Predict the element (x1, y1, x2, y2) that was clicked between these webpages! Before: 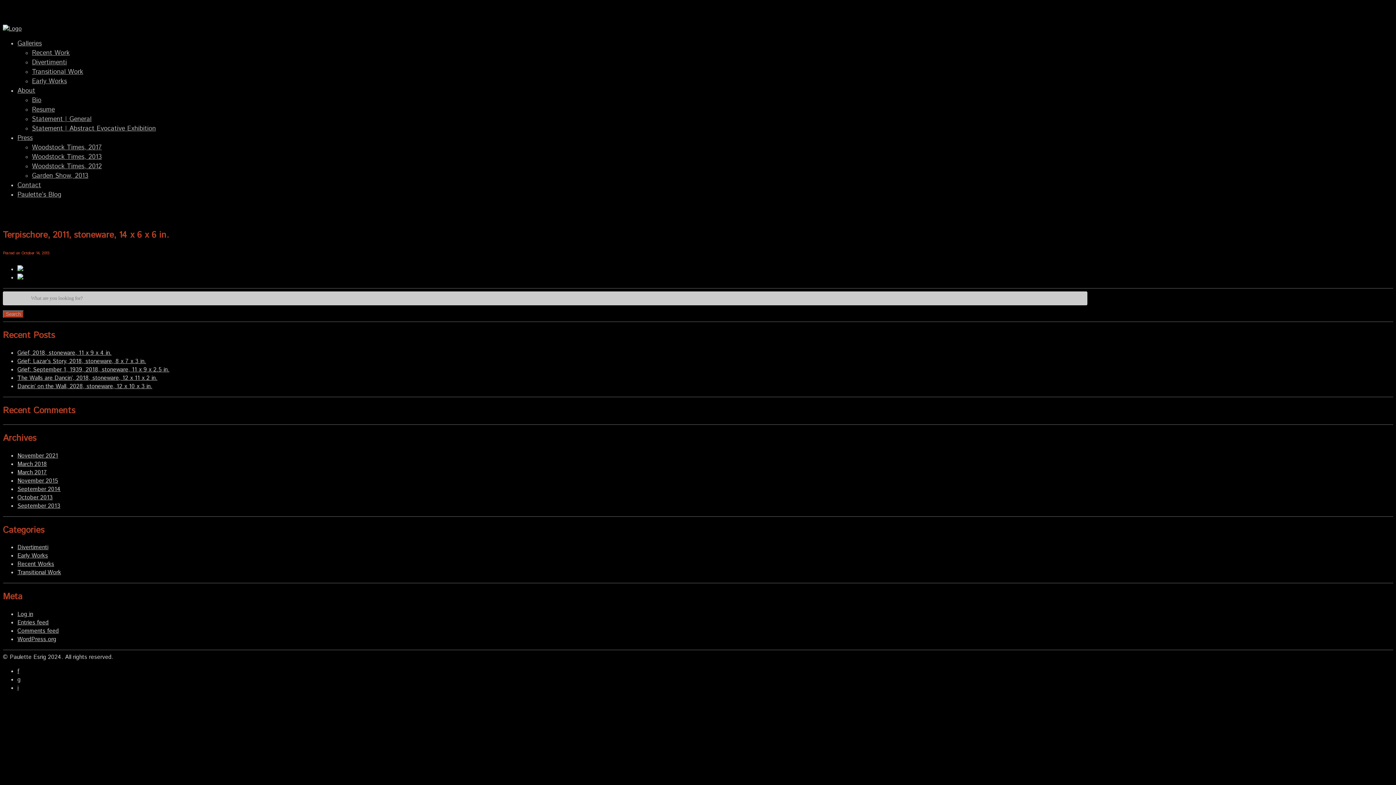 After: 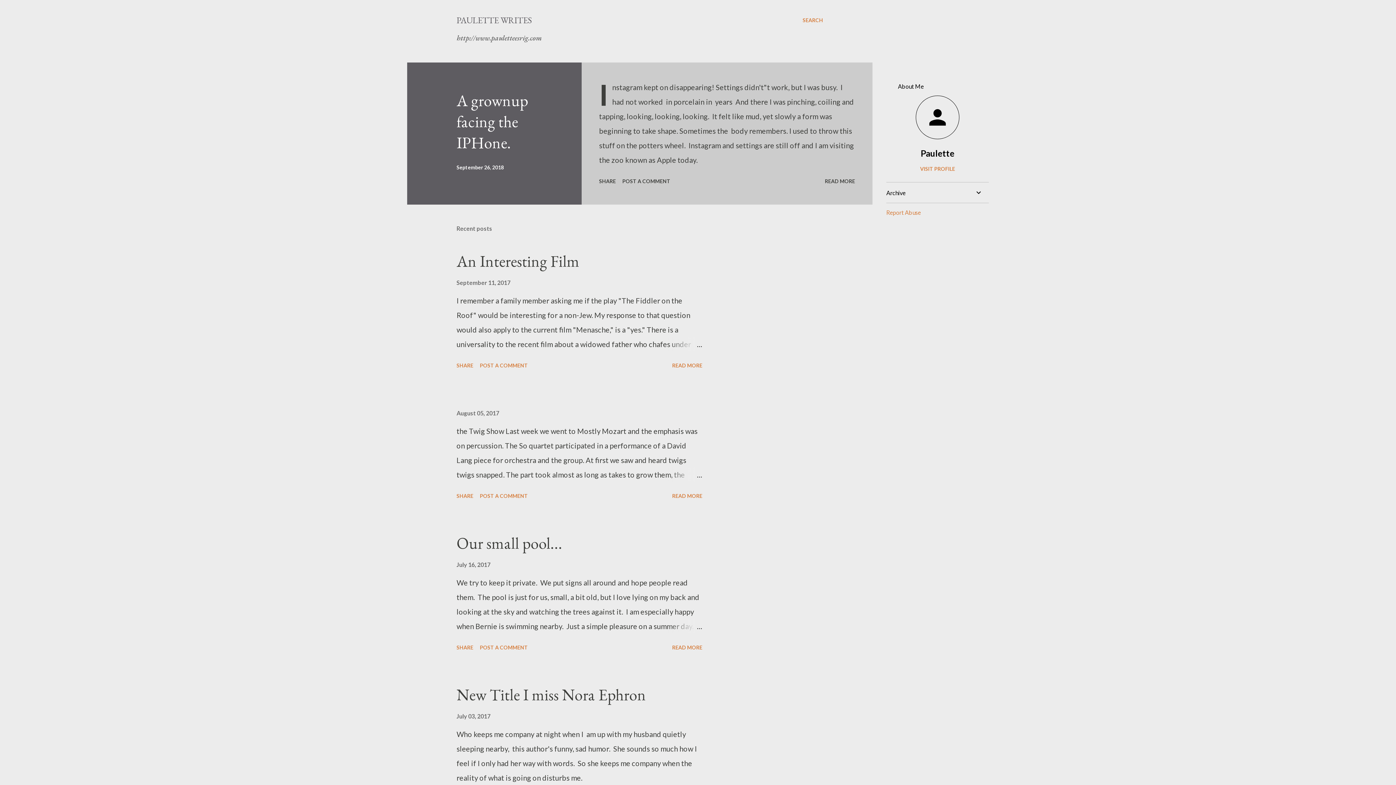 Action: label: Paulette’s Blog bbox: (17, 190, 61, 199)